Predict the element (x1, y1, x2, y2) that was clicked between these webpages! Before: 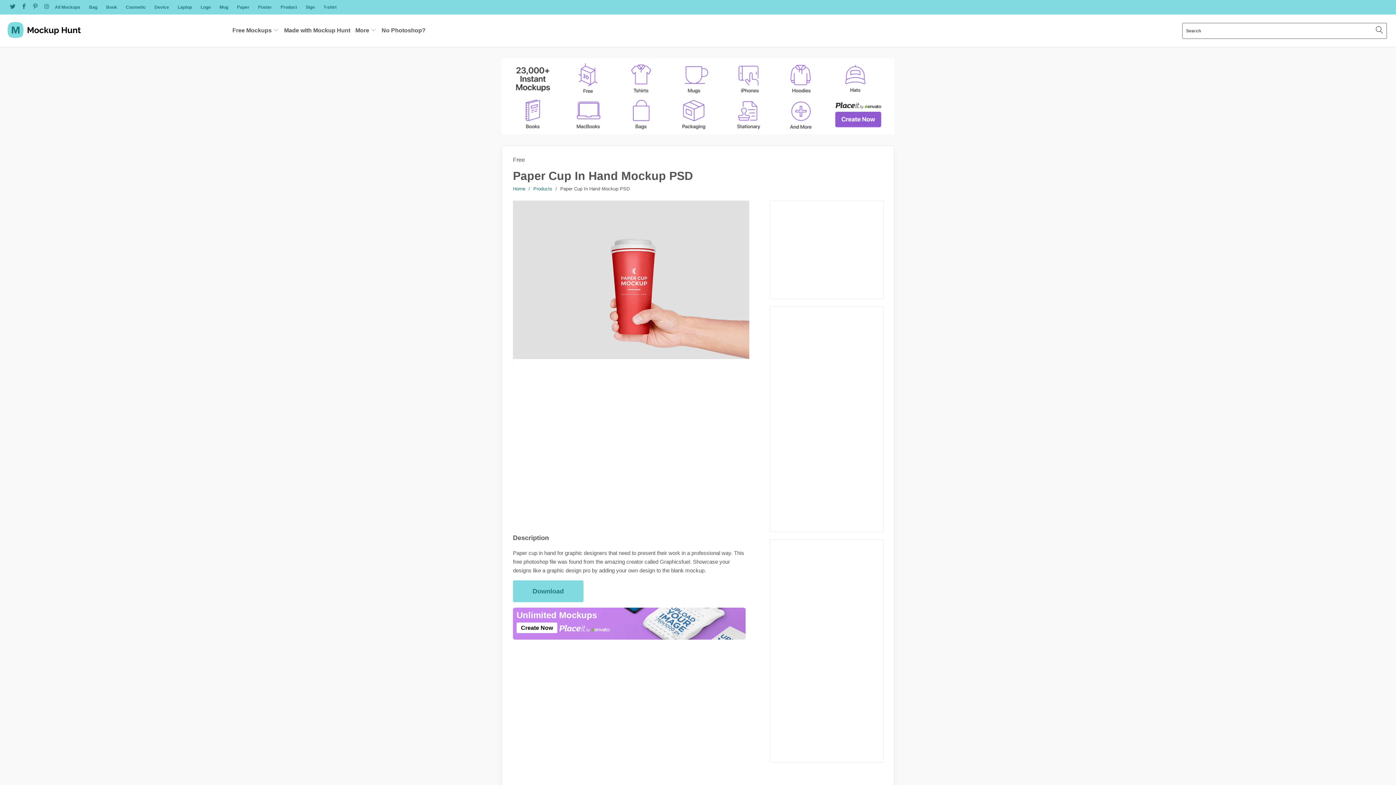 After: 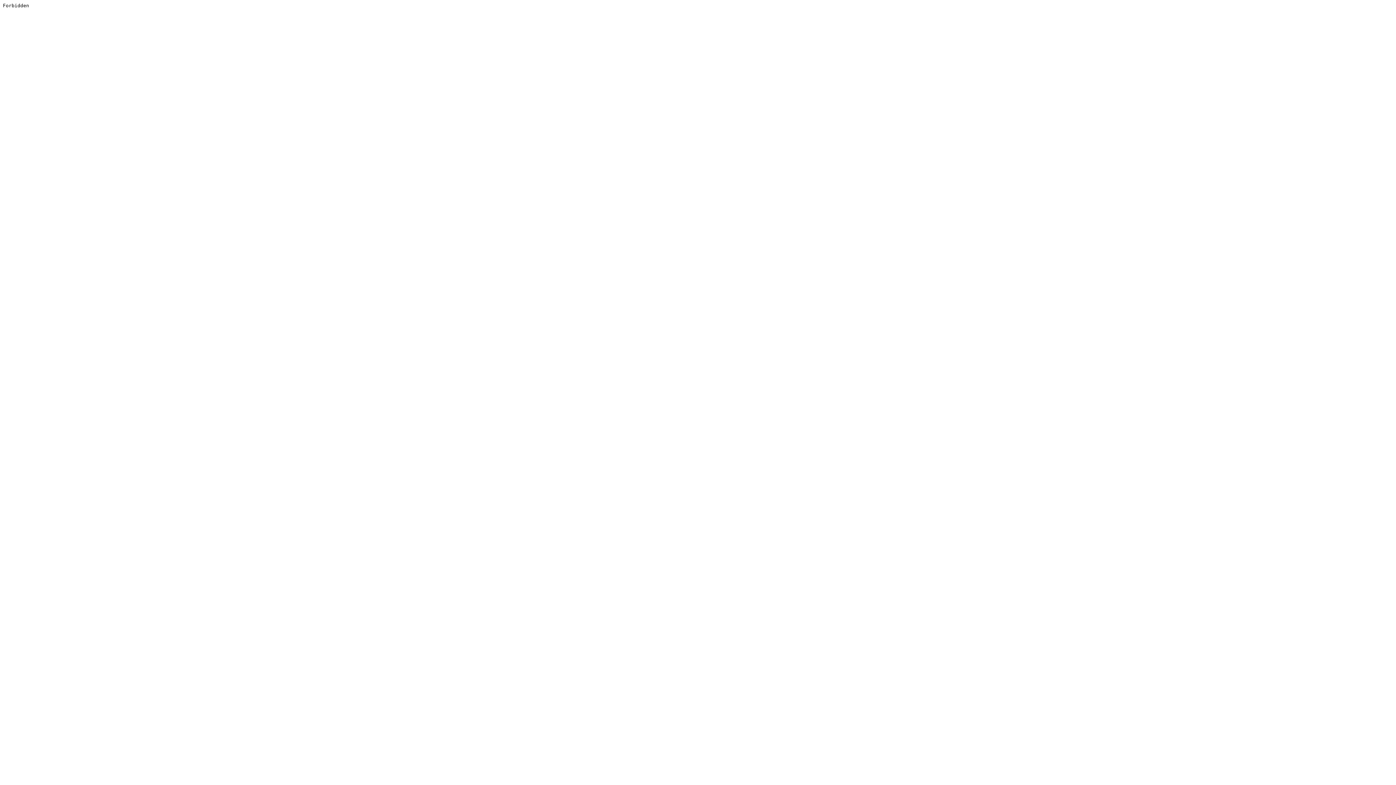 Action: label: No Photoshop? bbox: (381, 21, 425, 39)